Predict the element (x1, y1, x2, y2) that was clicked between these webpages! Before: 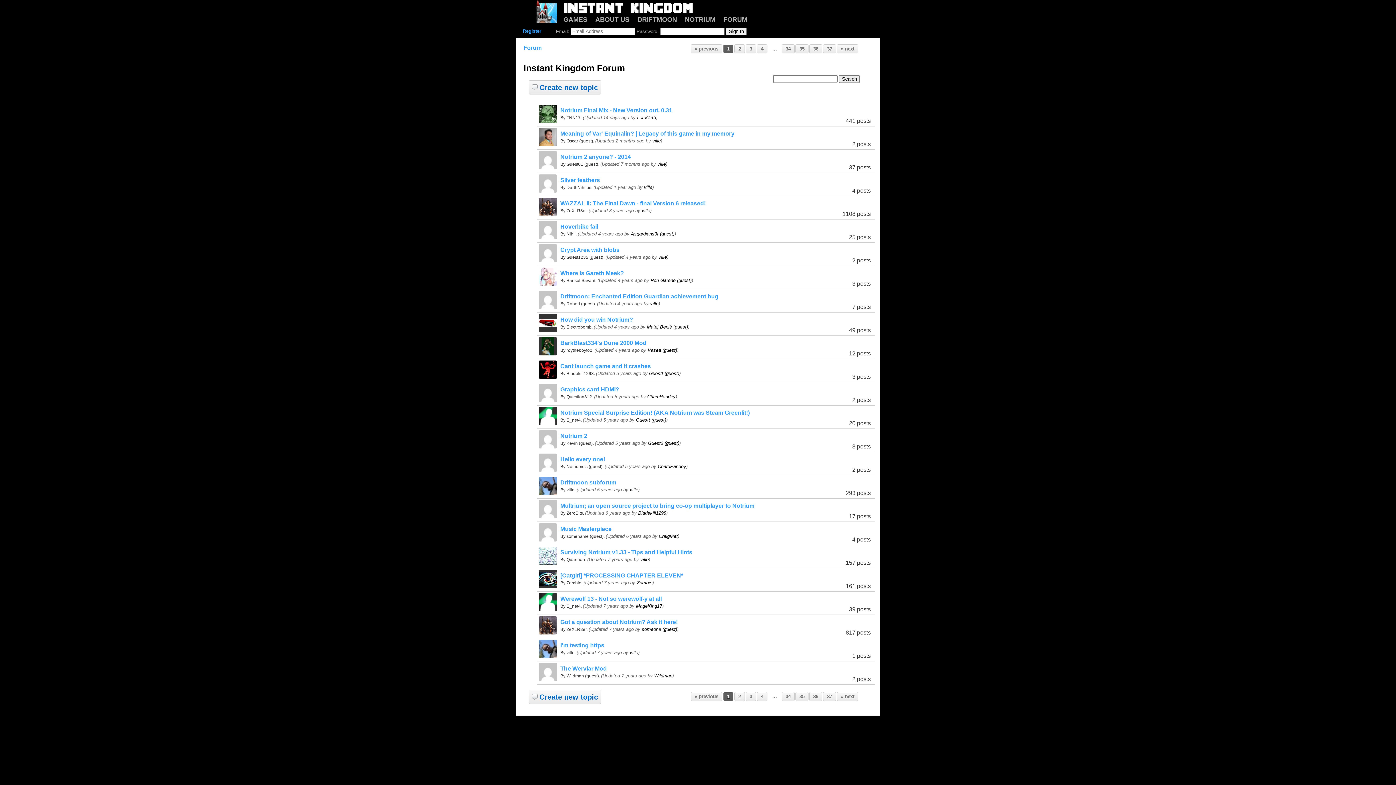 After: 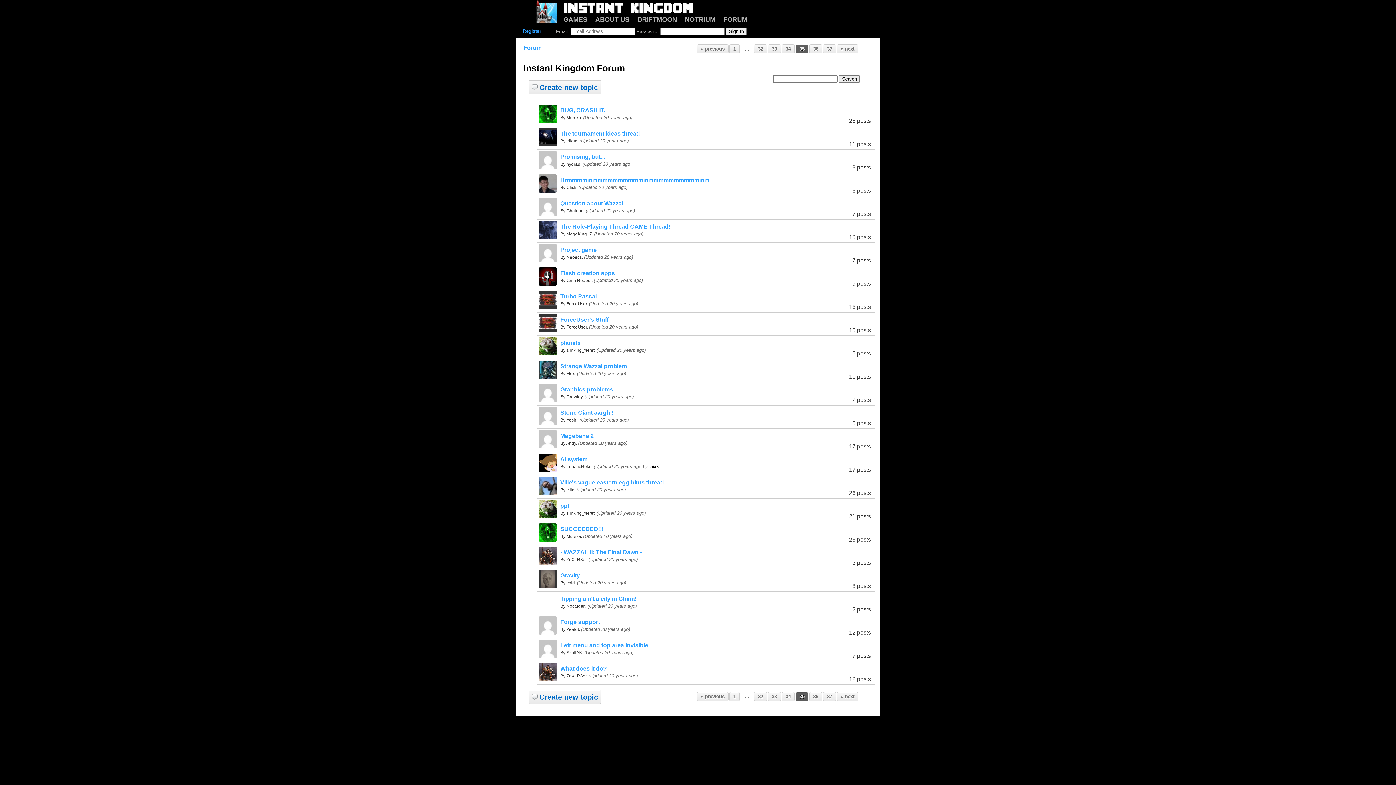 Action: label: 35 bbox: (796, 44, 808, 53)